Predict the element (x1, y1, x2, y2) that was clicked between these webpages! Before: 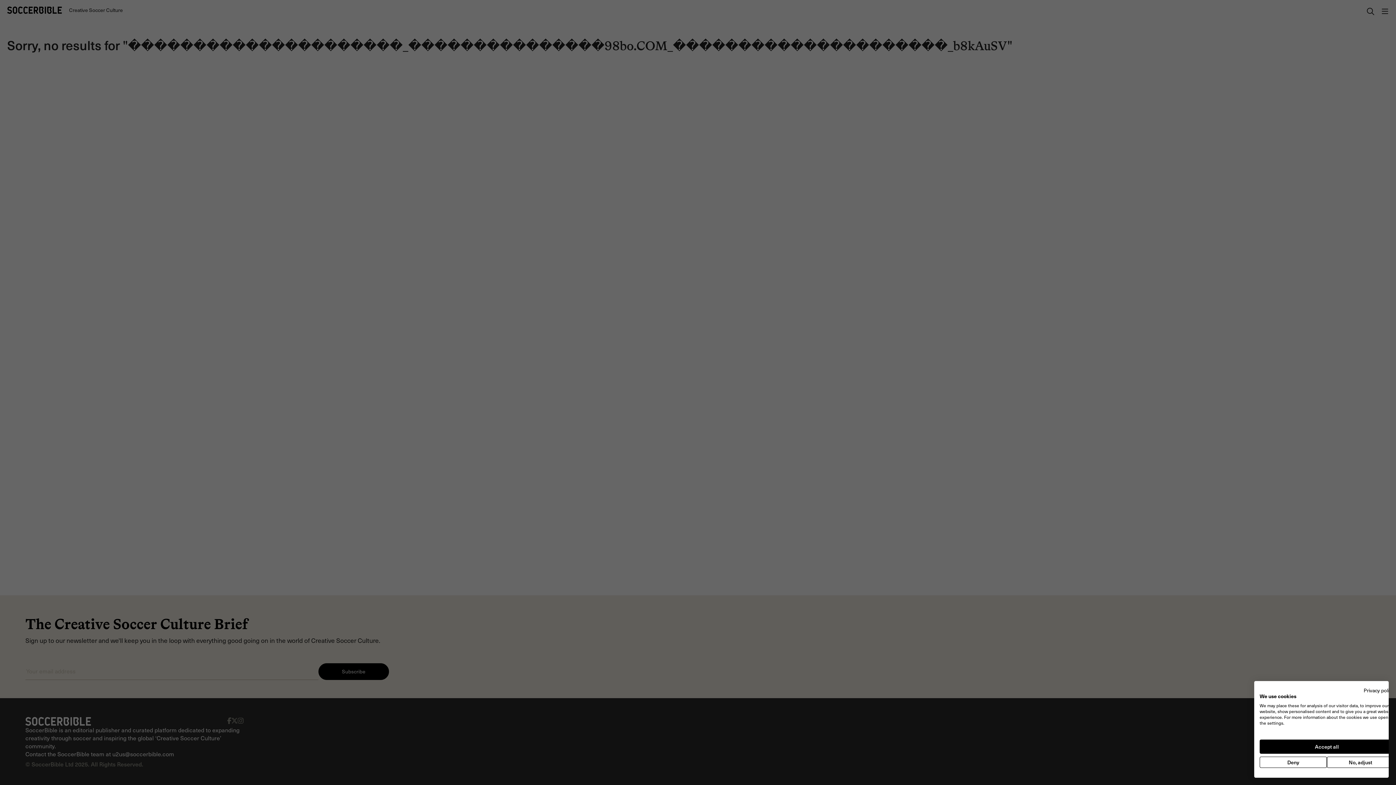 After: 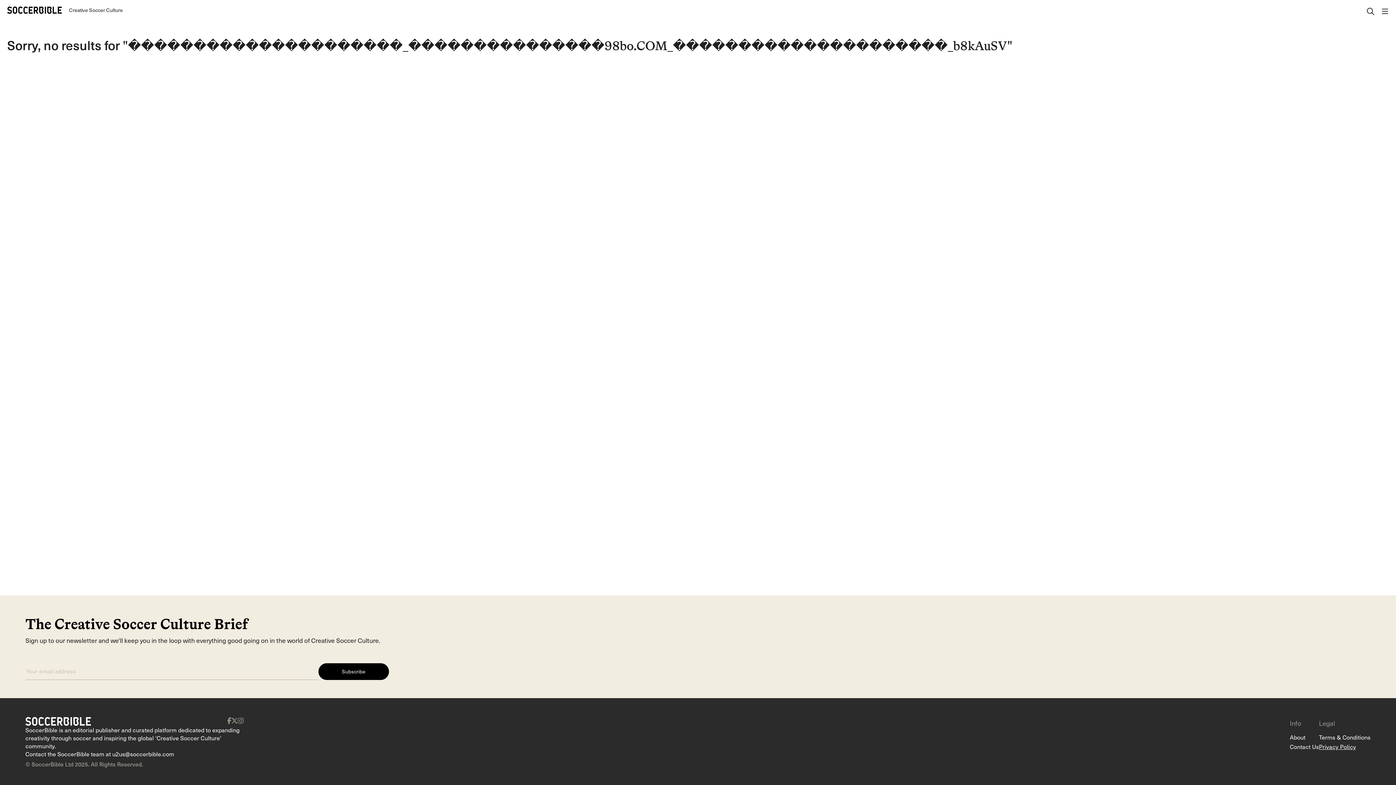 Action: label: Accept all cookies bbox: (1260, 740, 1394, 754)